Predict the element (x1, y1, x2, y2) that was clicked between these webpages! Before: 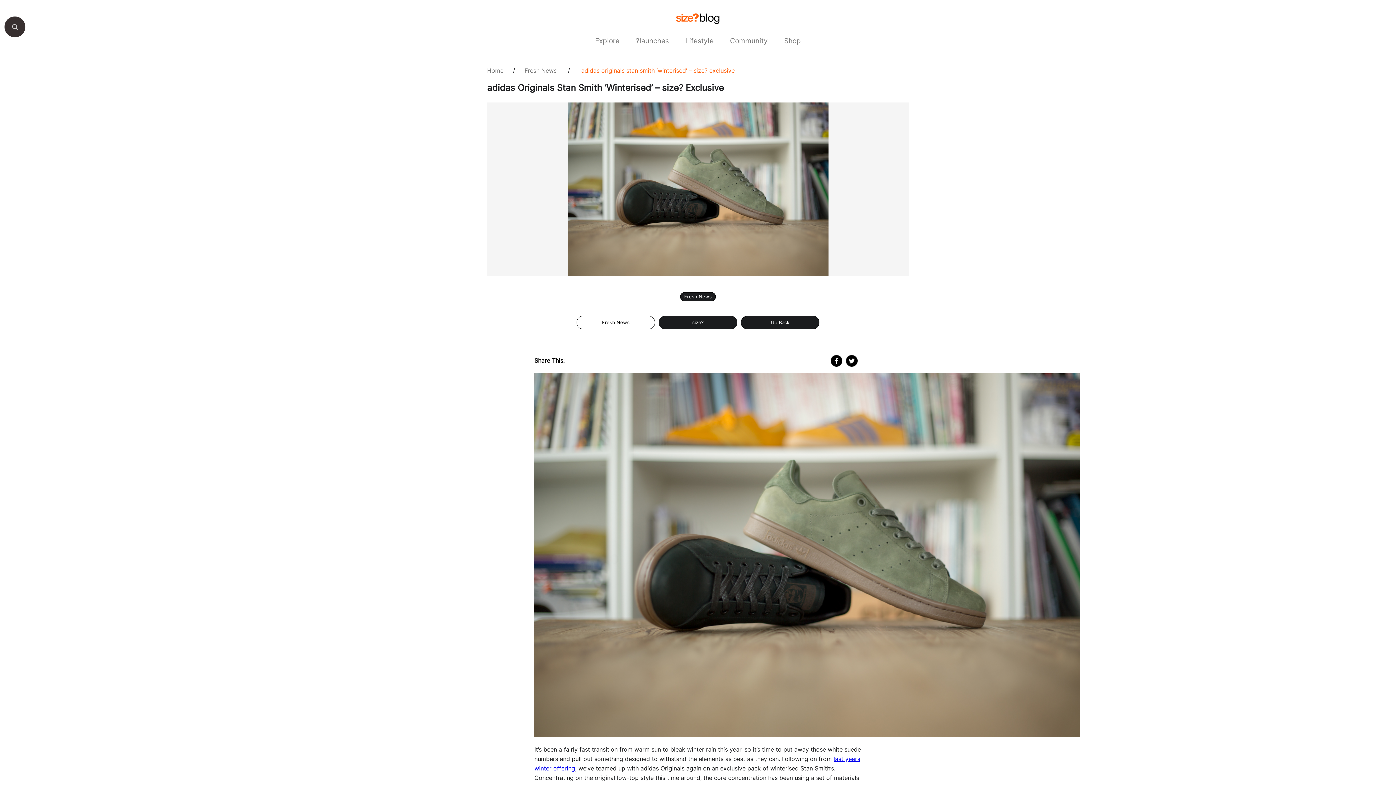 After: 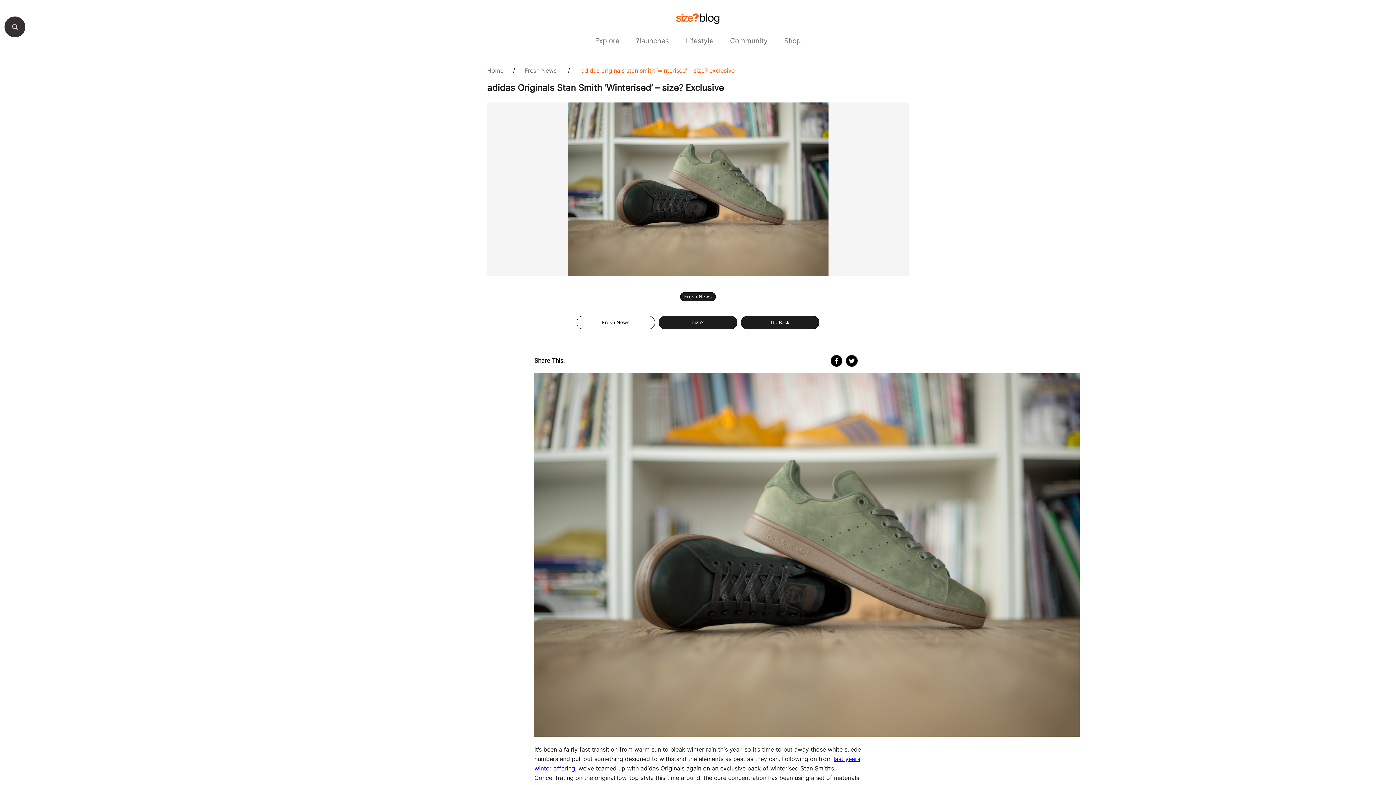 Action: bbox: (581, 66, 734, 74) label: adidas originals stan smith ‘winterised’ – size? exclusive